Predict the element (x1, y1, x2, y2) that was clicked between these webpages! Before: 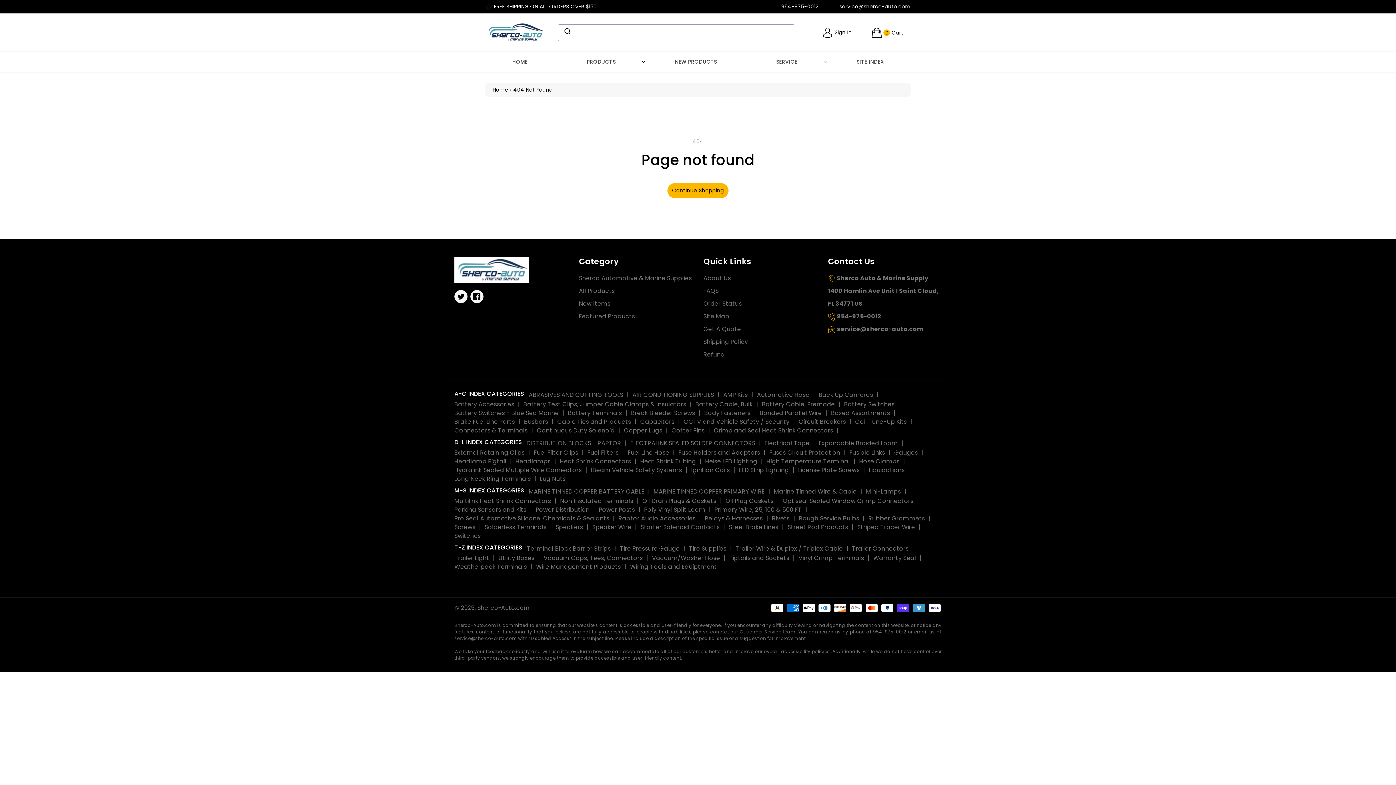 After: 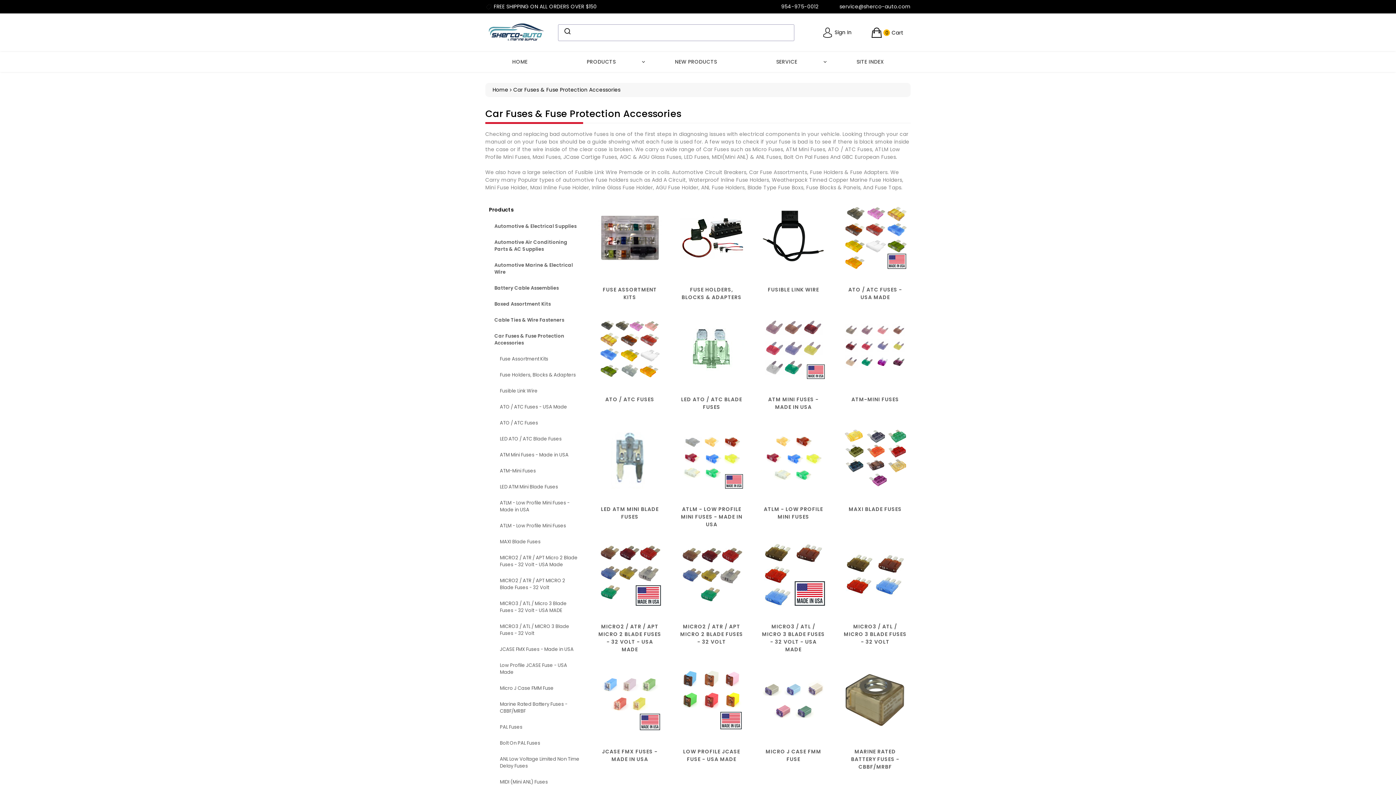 Action: label: Fuses Circuit Protection bbox: (769, 448, 849, 457)